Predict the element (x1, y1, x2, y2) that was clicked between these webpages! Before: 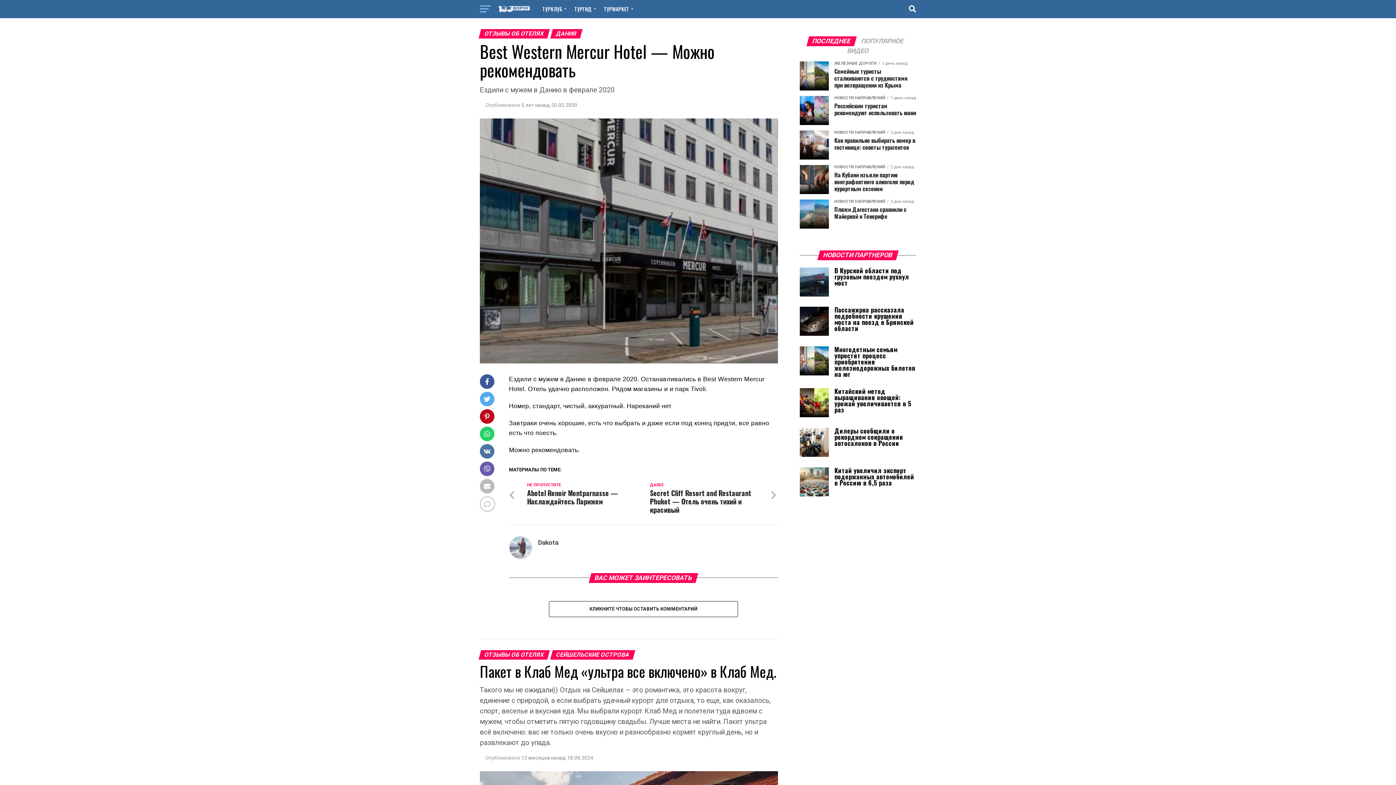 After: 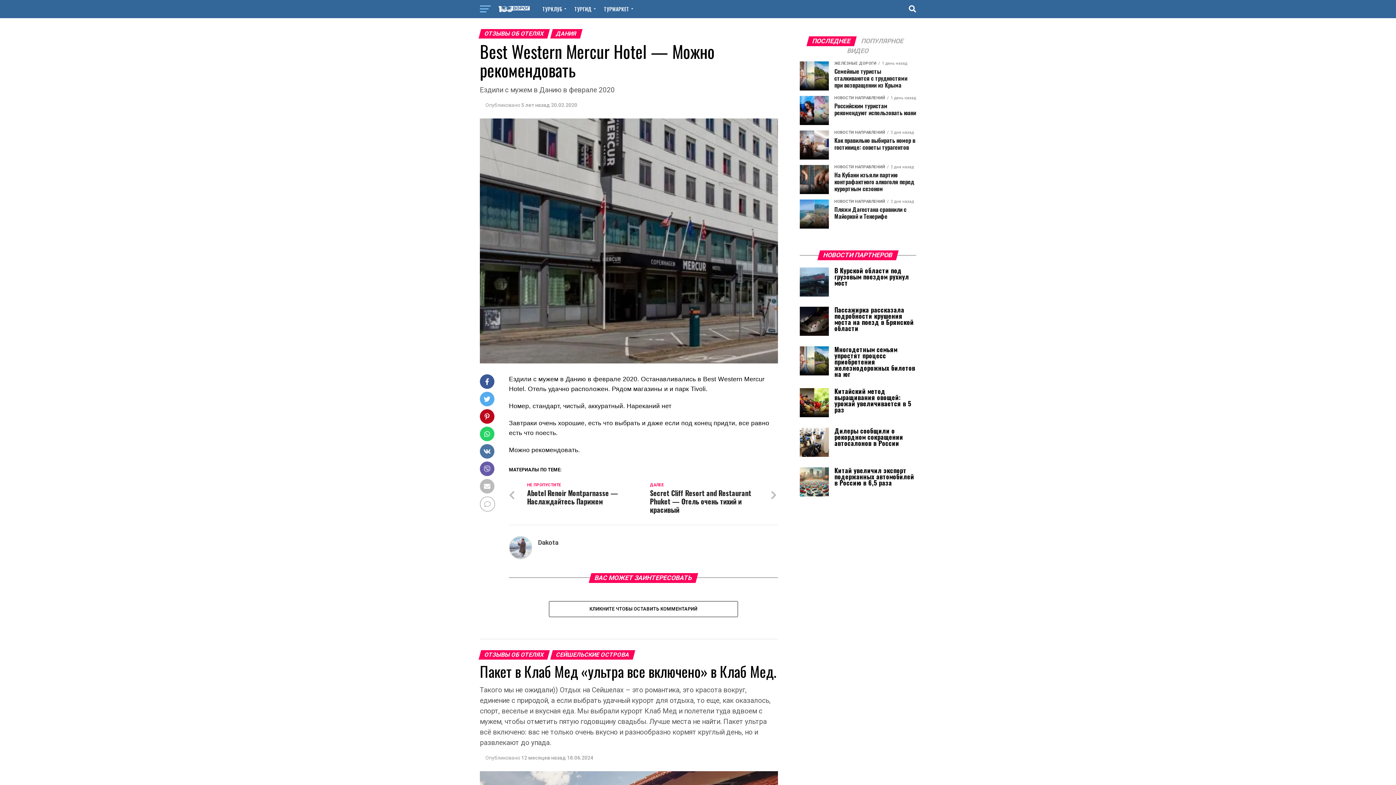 Action: bbox: (800, 346, 829, 375)